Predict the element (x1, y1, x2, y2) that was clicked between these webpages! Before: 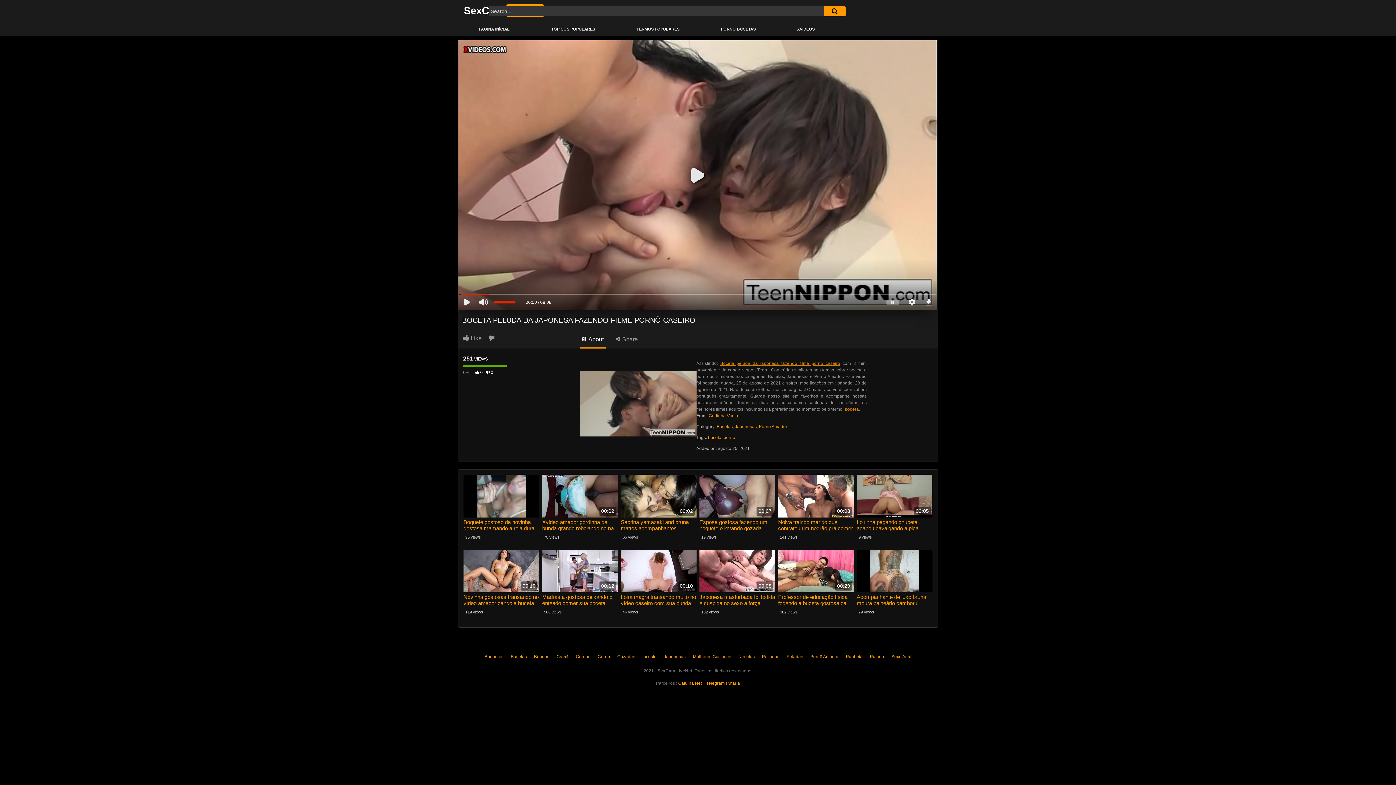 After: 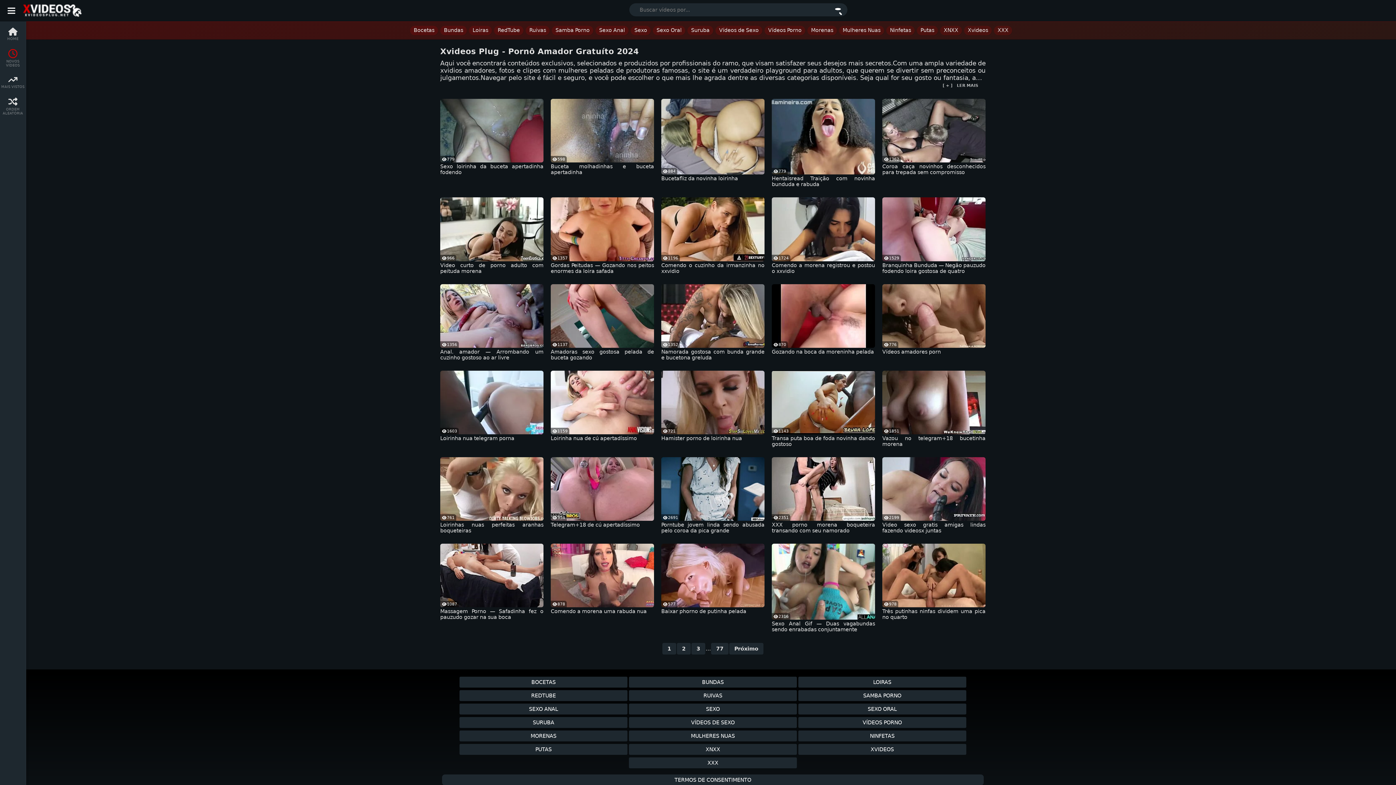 Action: bbox: (776, 23, 835, 35) label: XVIDEOS